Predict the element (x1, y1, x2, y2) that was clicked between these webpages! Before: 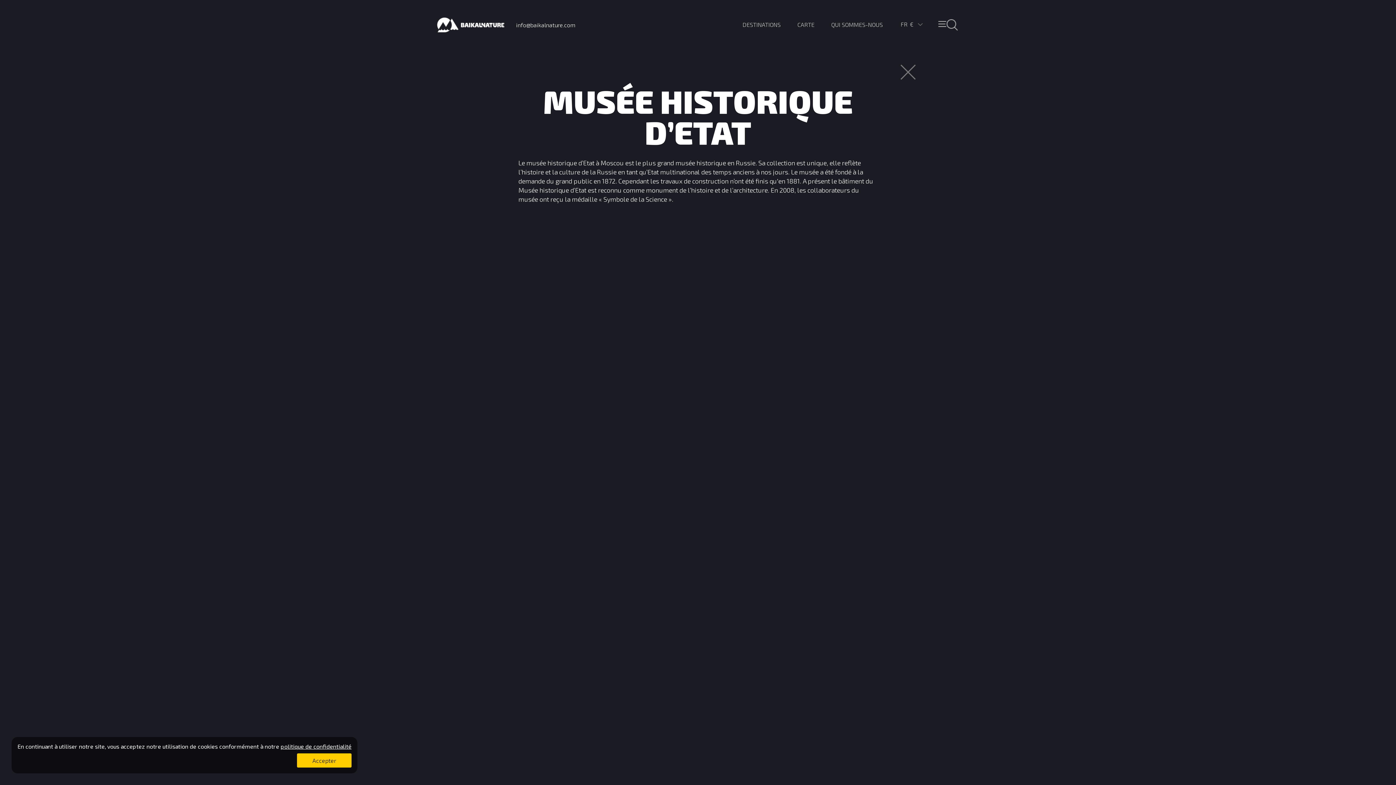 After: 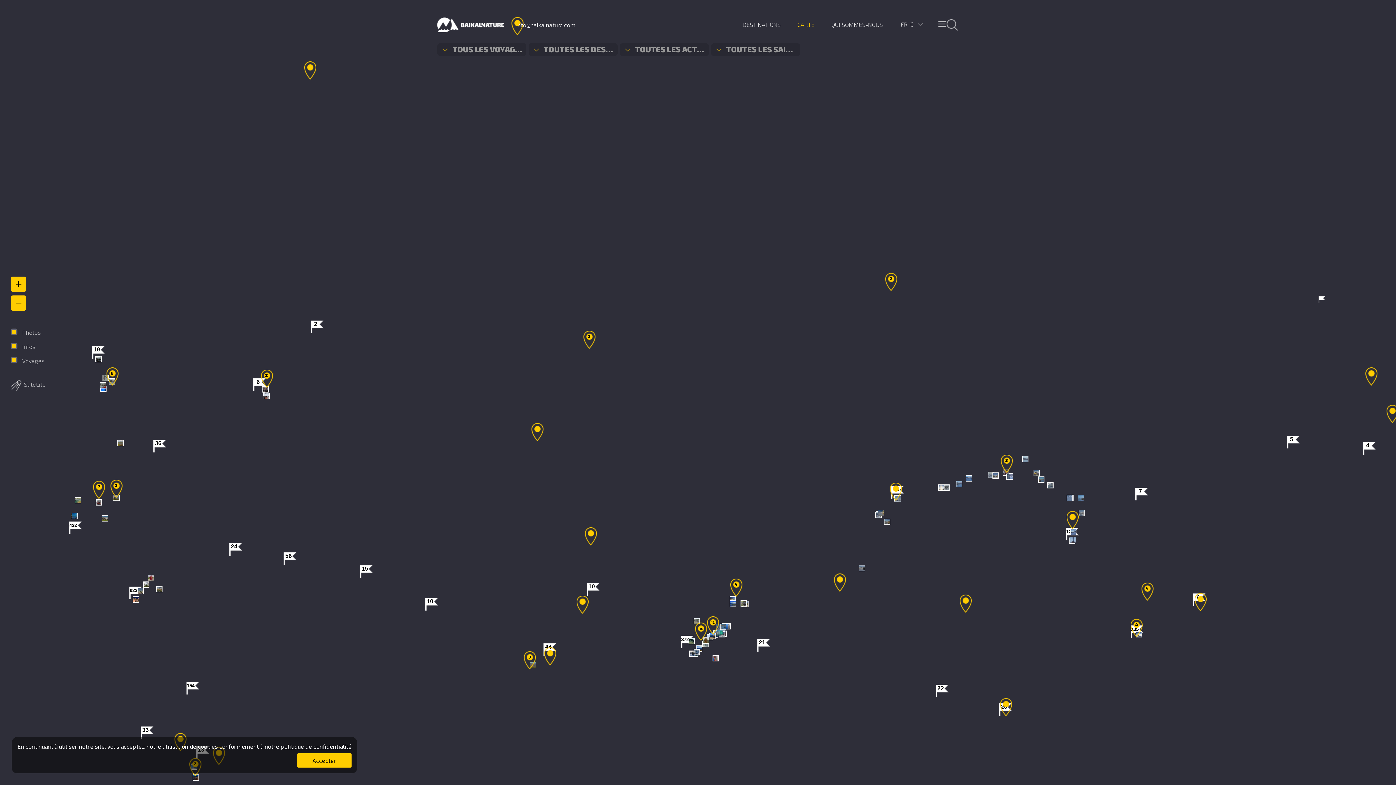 Action: bbox: (797, 21, 814, 28) label: CARTE